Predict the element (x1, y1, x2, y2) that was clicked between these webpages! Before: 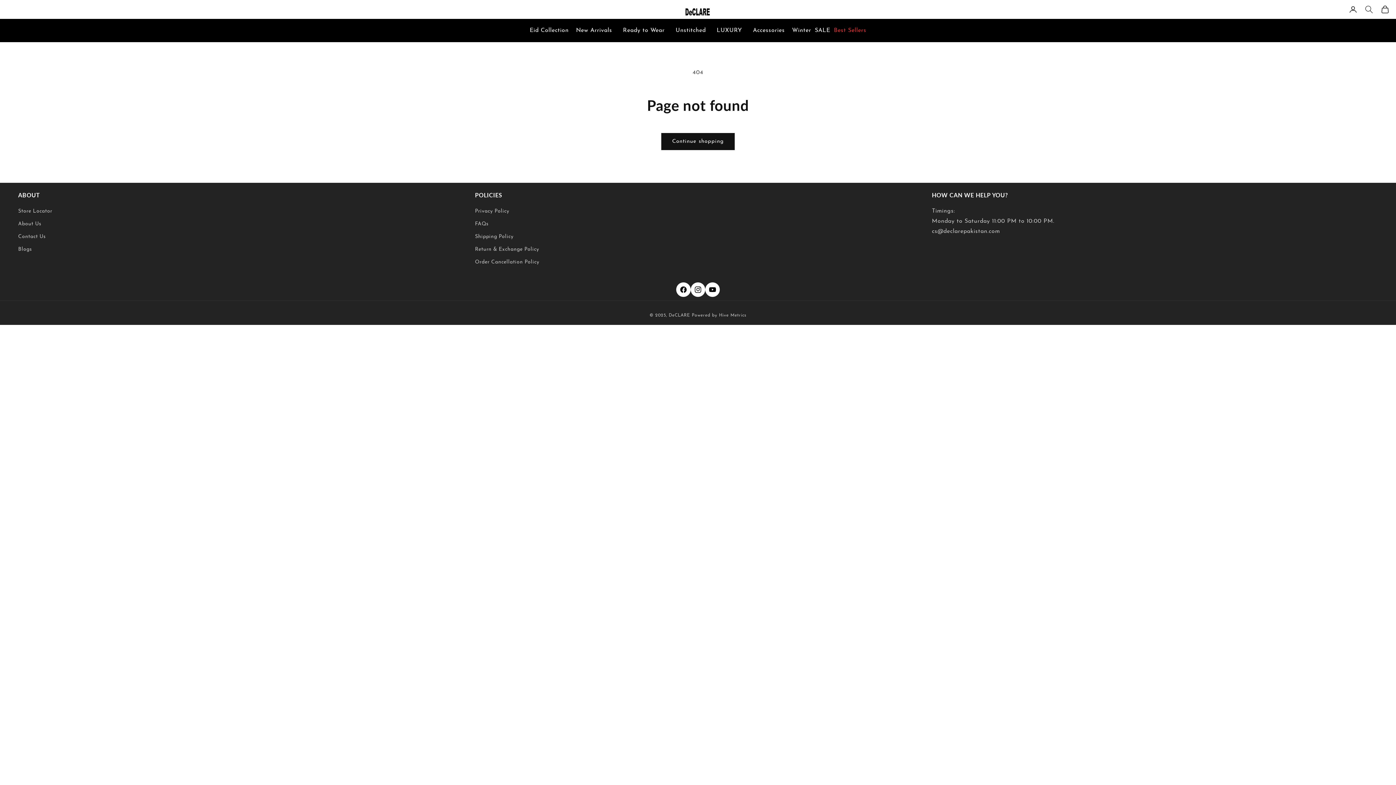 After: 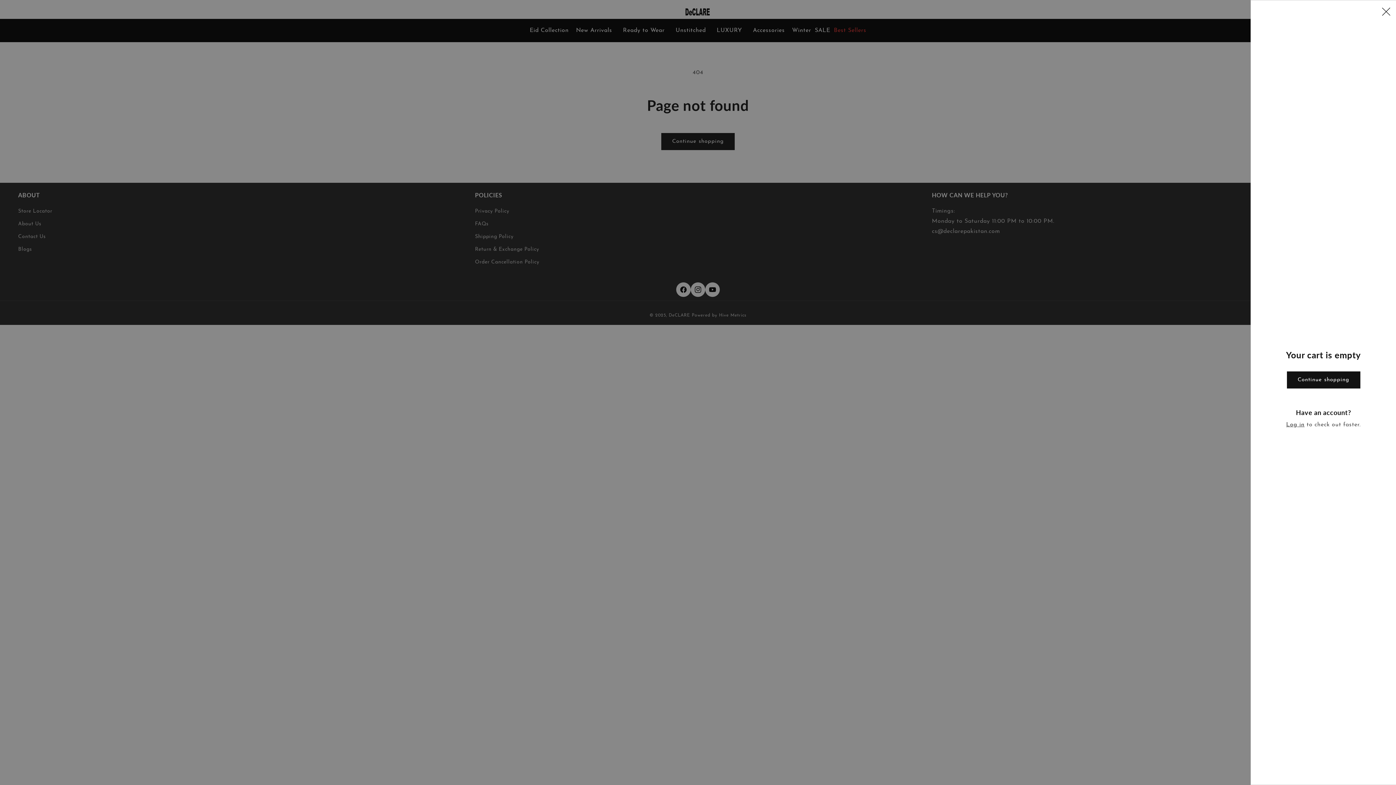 Action: label: Cart bbox: (1377, 1, 1393, 17)